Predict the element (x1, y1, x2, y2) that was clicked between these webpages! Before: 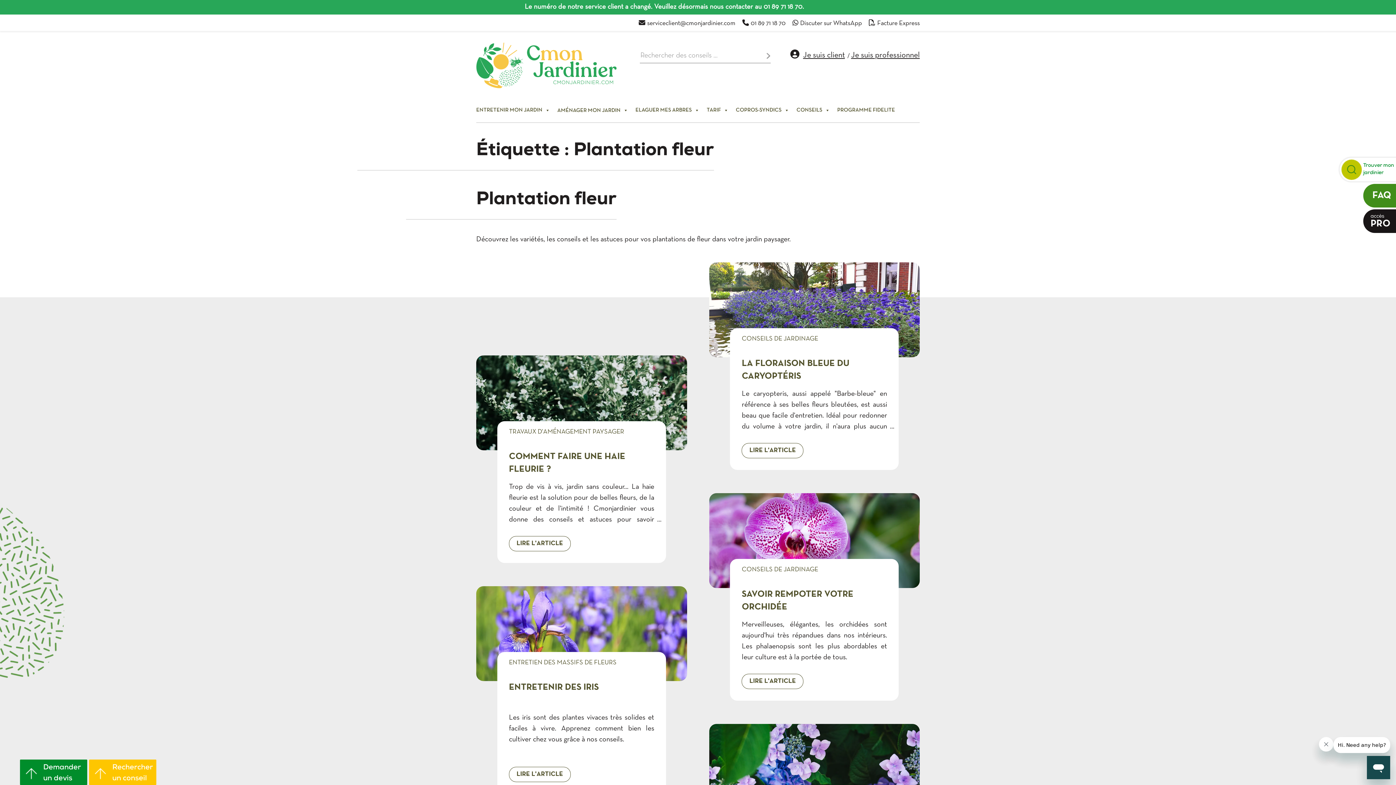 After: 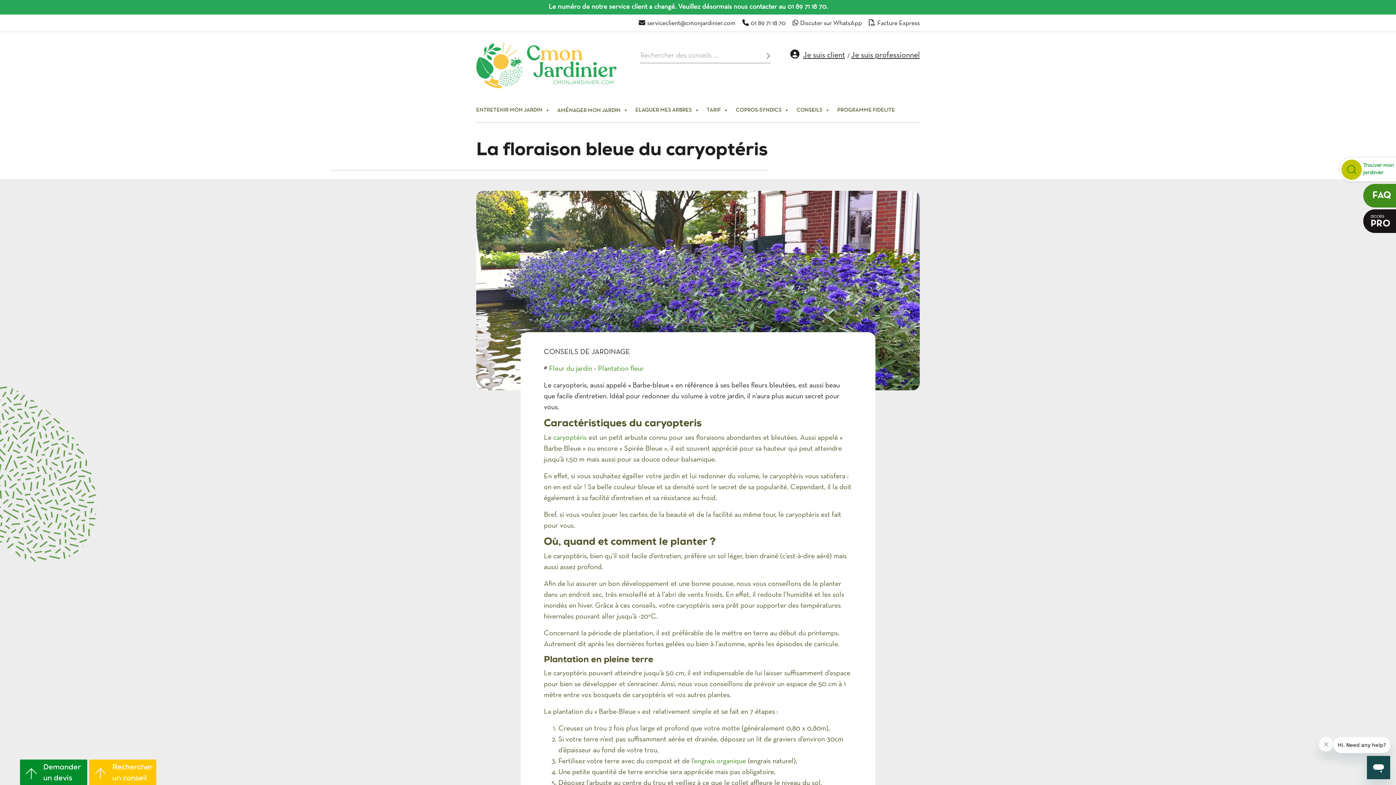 Action: bbox: (709, 262, 920, 357)